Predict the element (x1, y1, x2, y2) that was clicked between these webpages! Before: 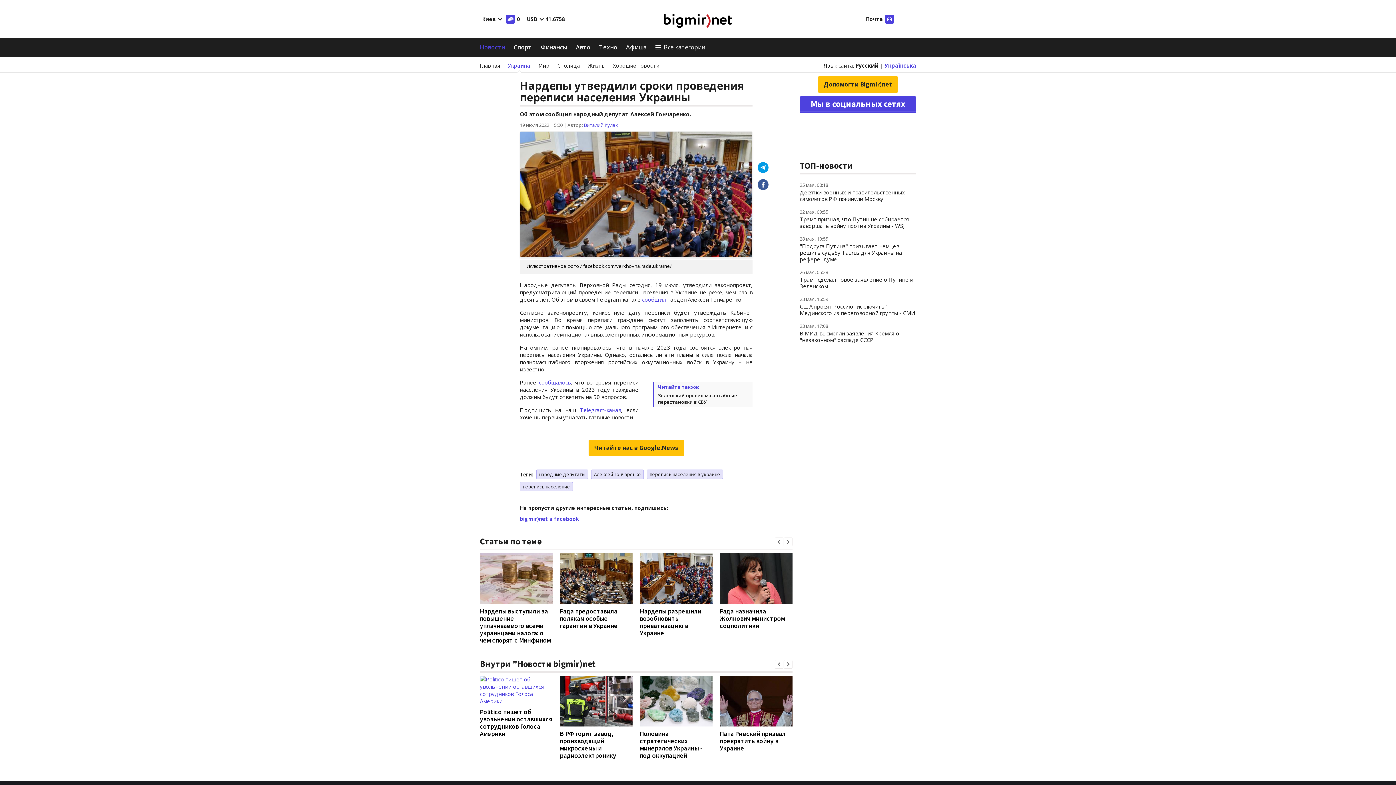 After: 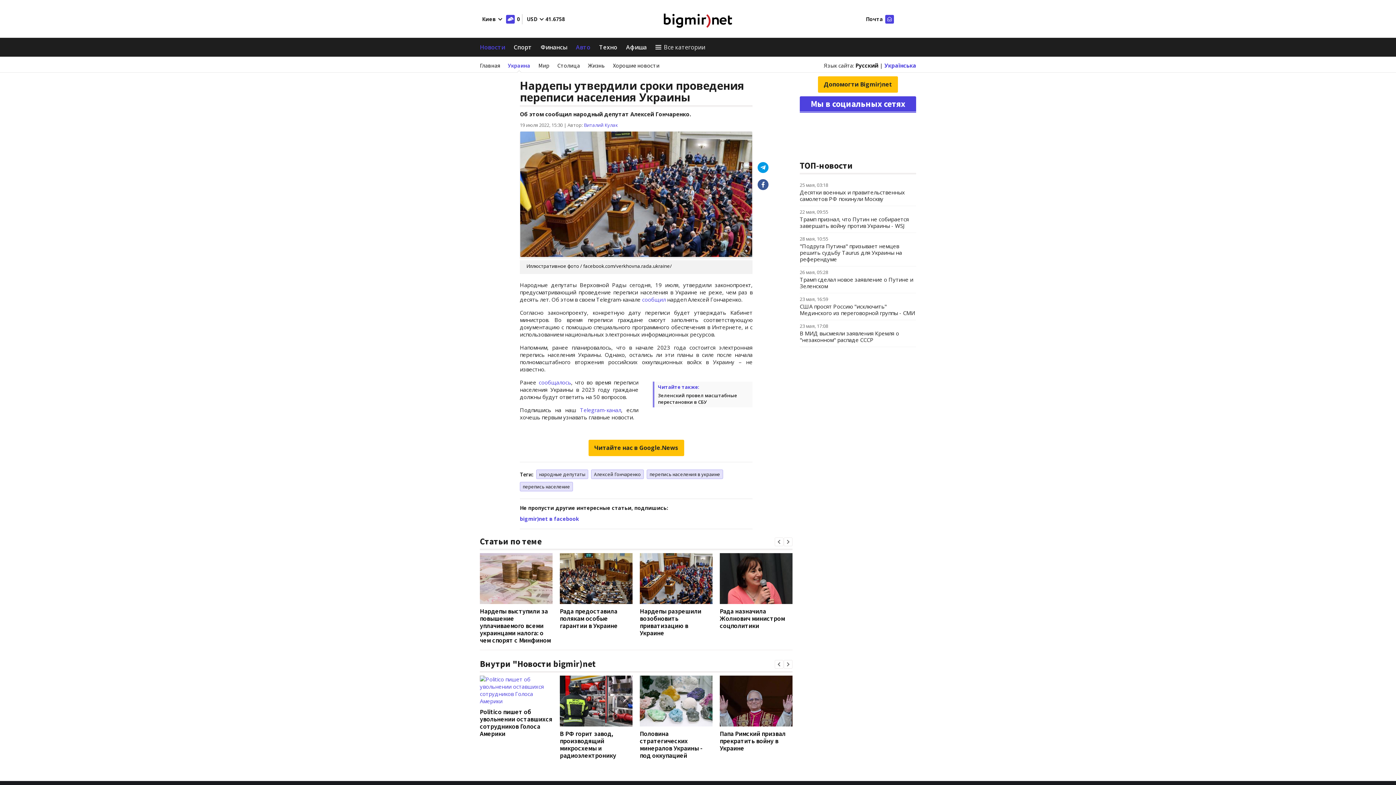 Action: label: Авто bbox: (576, 40, 590, 53)